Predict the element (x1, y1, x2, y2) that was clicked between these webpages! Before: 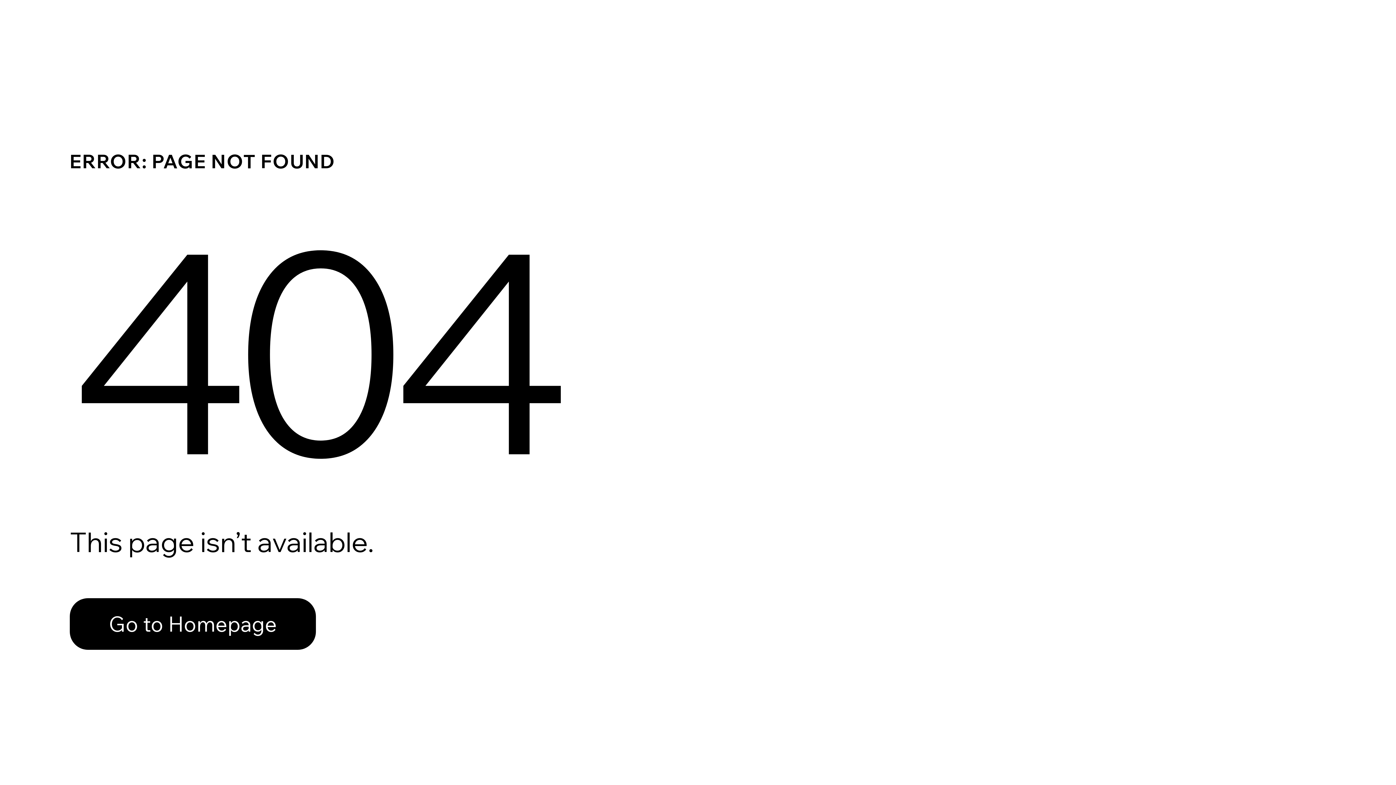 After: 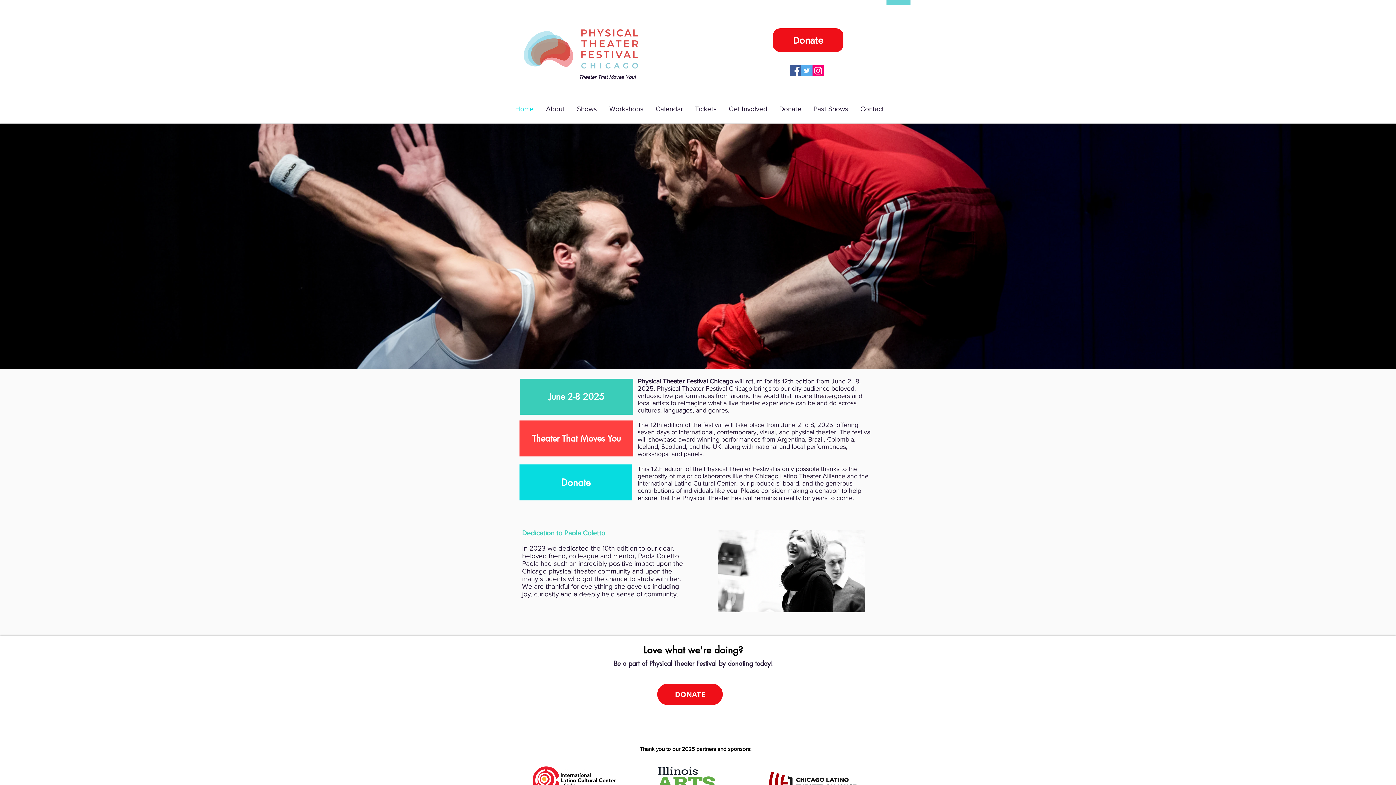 Action: label: Go to Homepage bbox: (69, 598, 316, 650)